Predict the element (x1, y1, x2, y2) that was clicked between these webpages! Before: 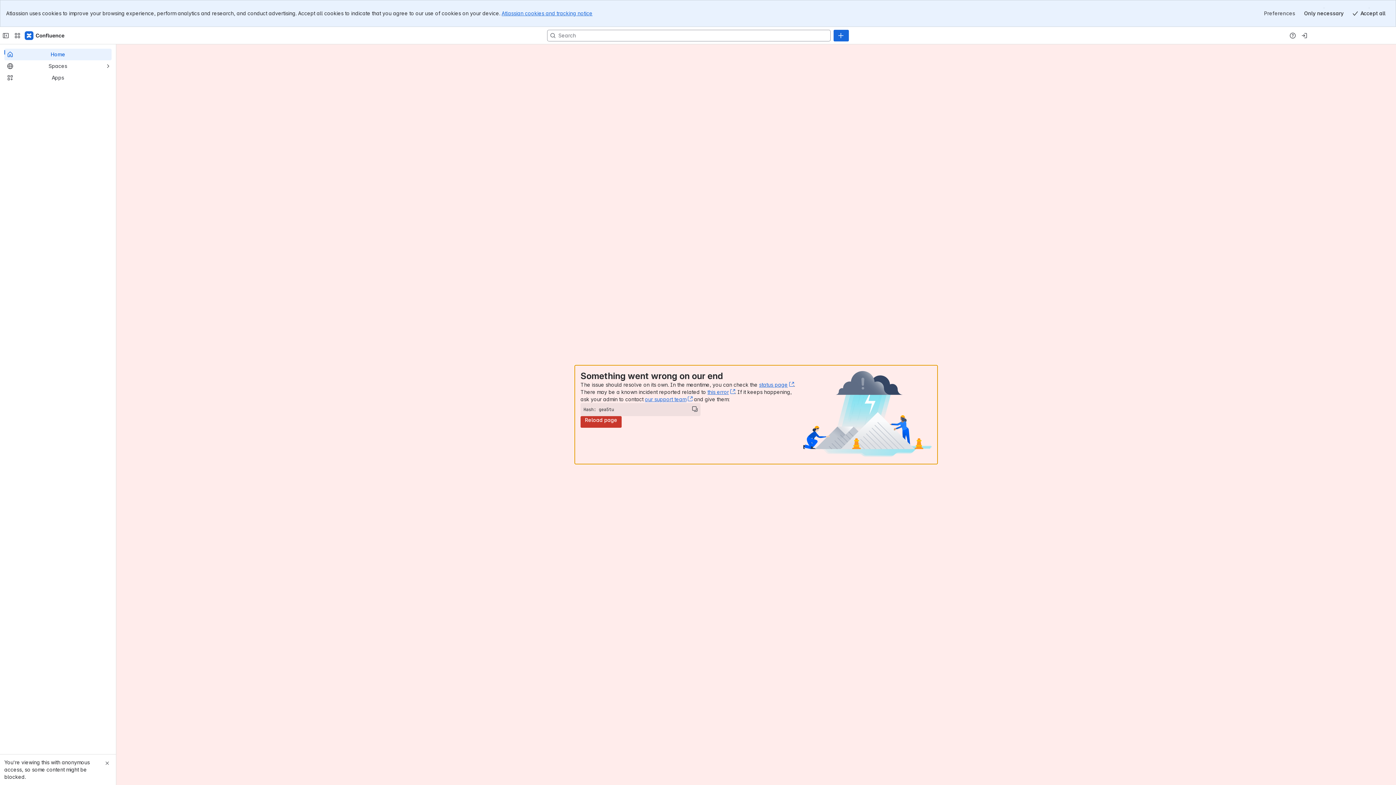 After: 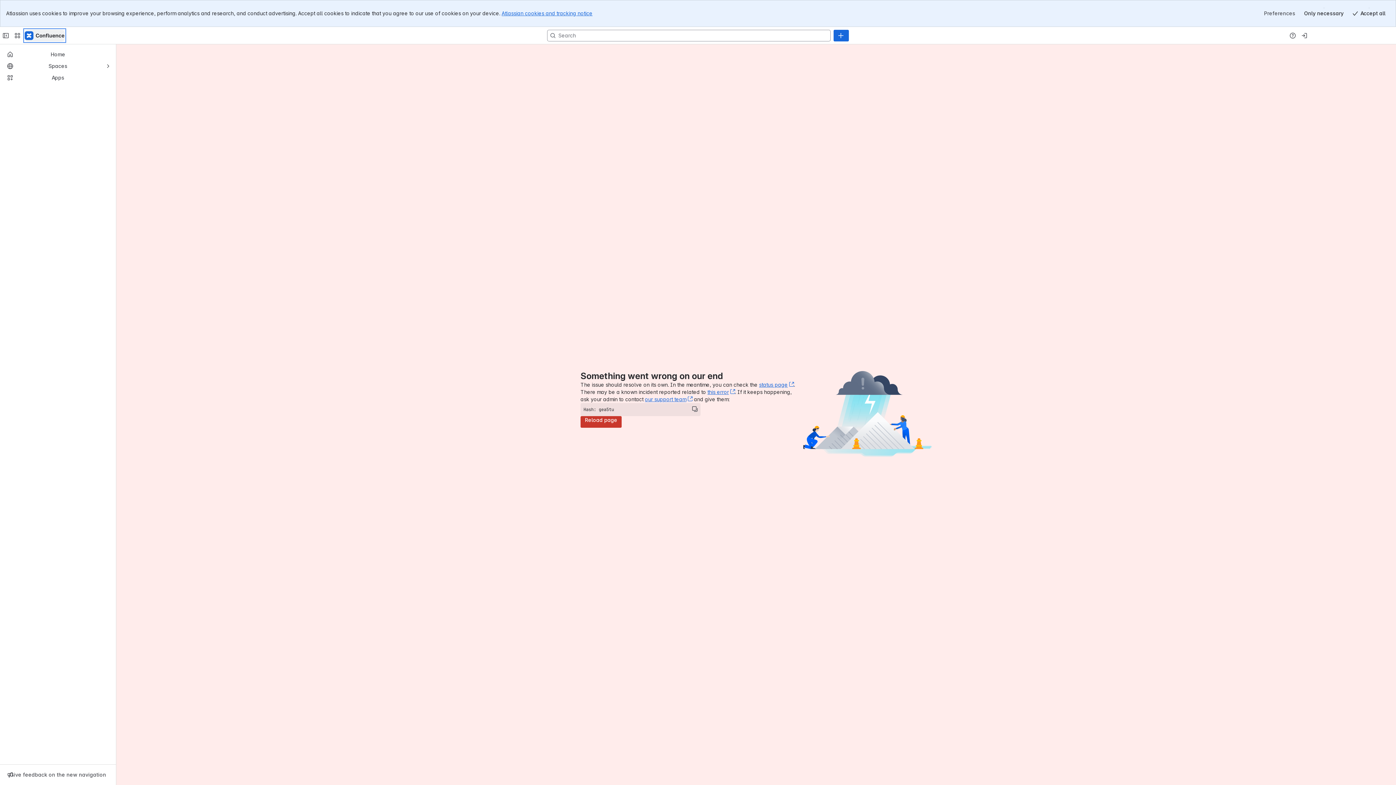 Action: bbox: (24, 2, 64, 14) label: BAS-IP Wiki